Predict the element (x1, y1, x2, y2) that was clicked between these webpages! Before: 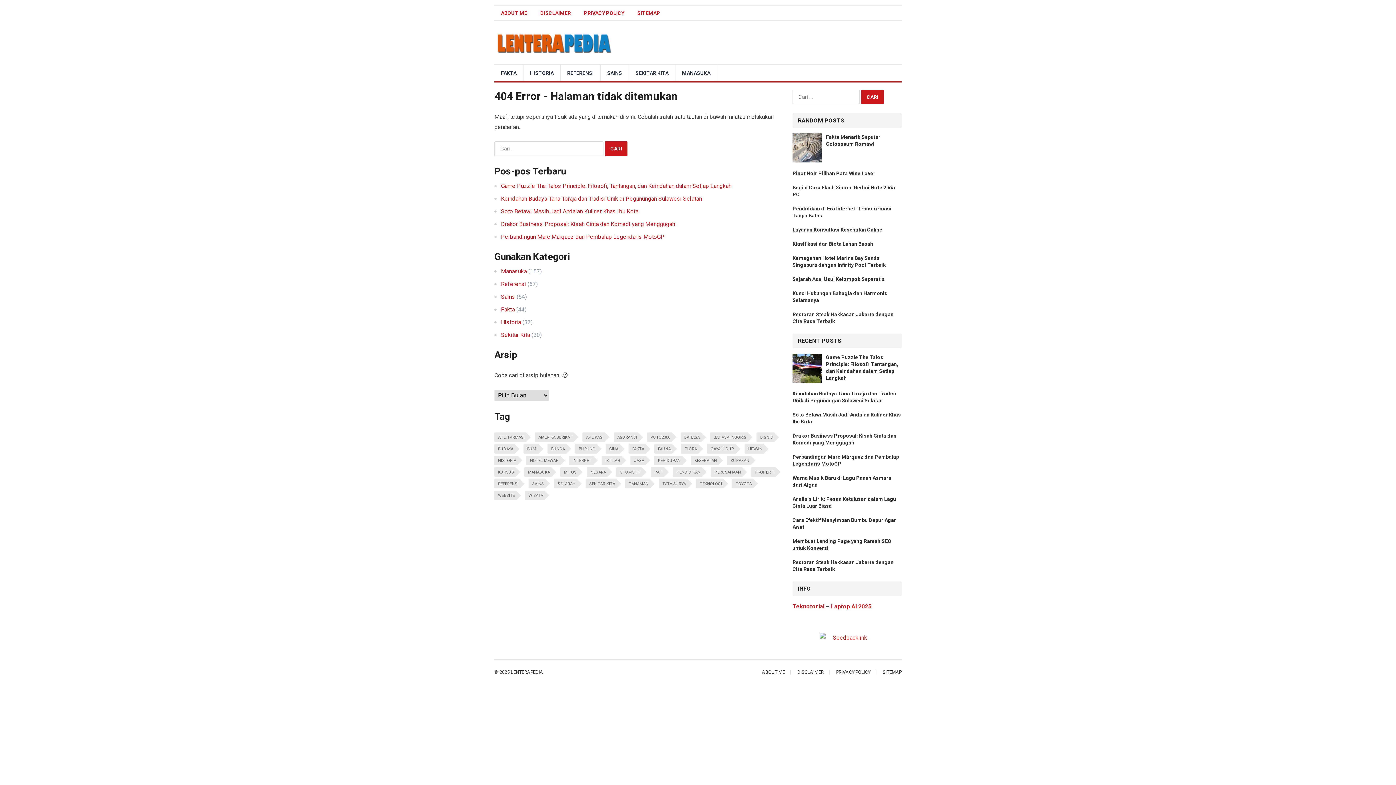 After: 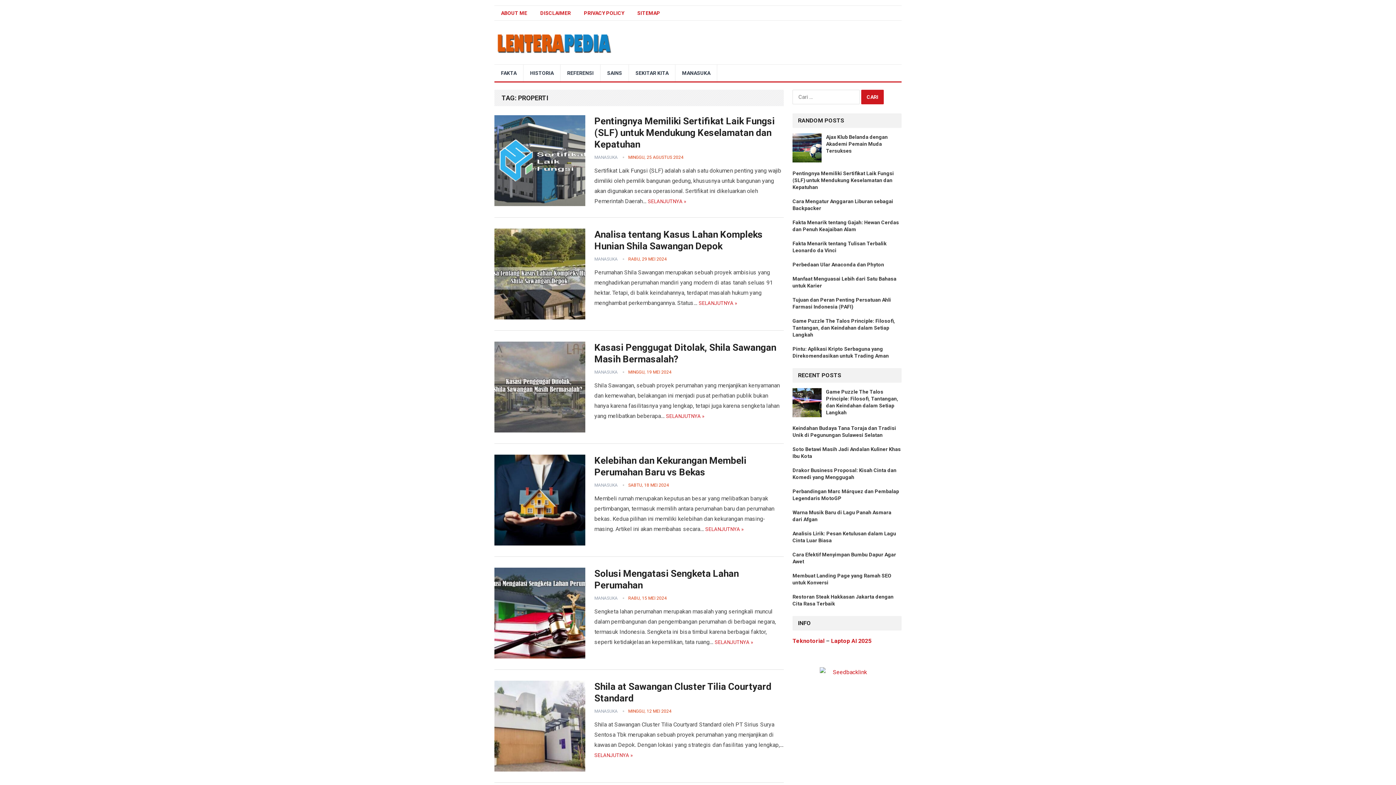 Action: label: Properti (8 item) bbox: (751, 467, 776, 477)